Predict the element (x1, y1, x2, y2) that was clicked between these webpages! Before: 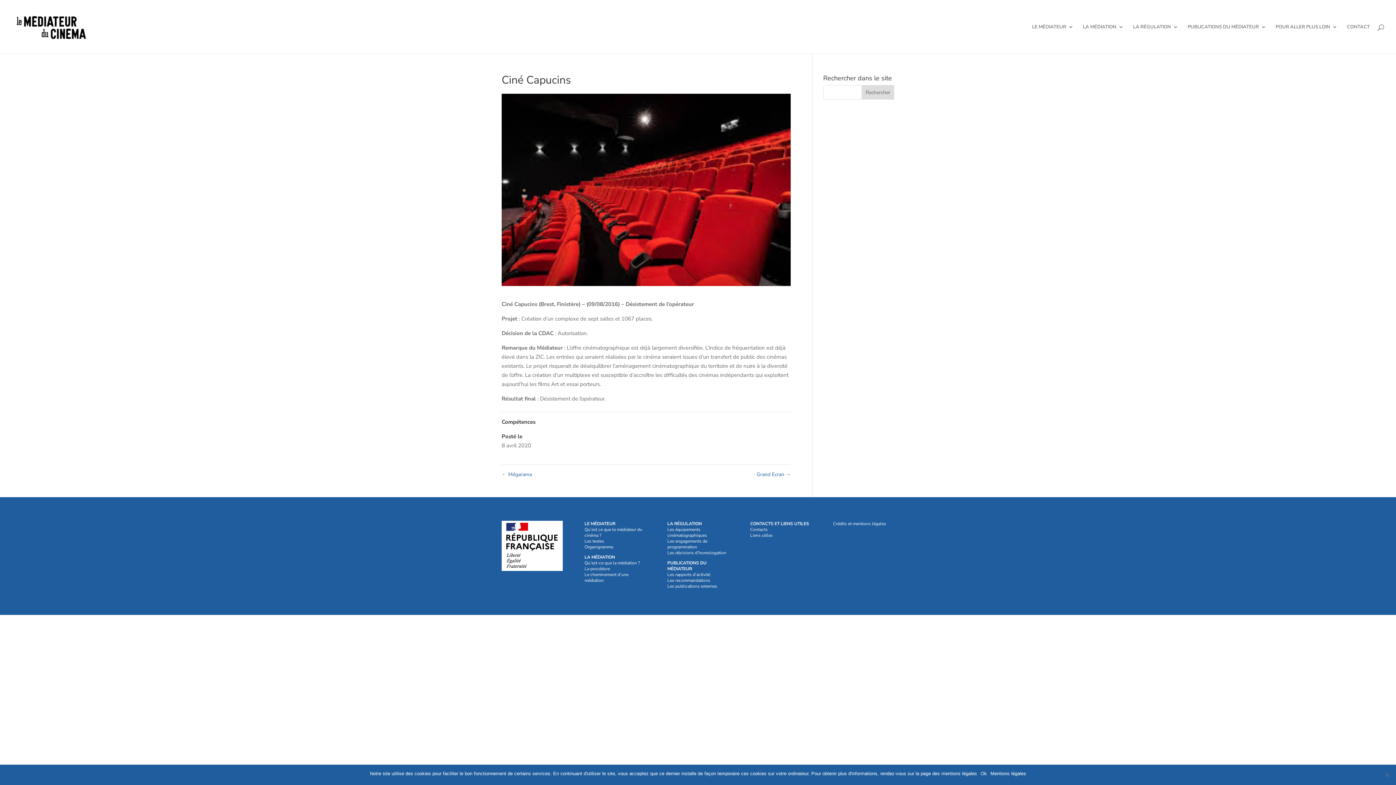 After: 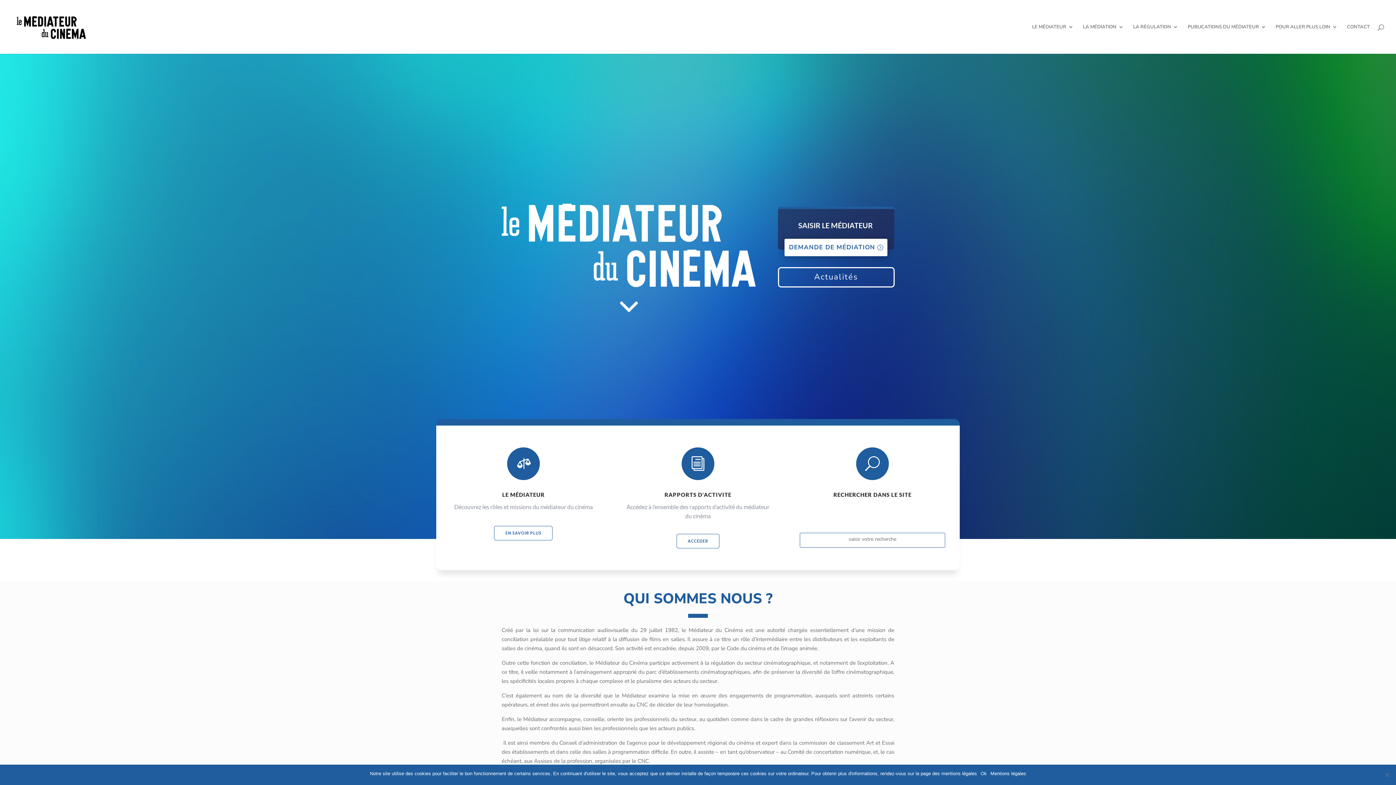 Action: bbox: (12, 22, 88, 30)